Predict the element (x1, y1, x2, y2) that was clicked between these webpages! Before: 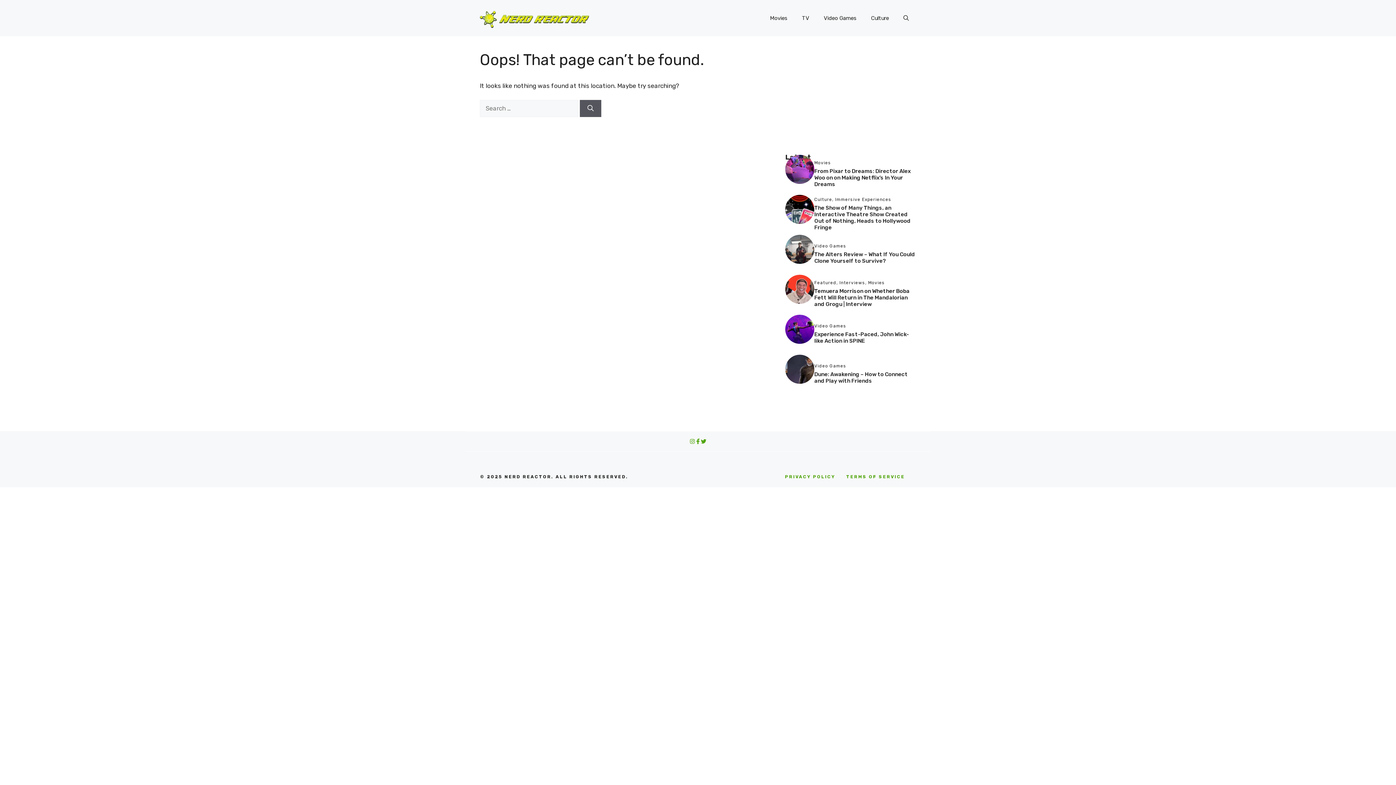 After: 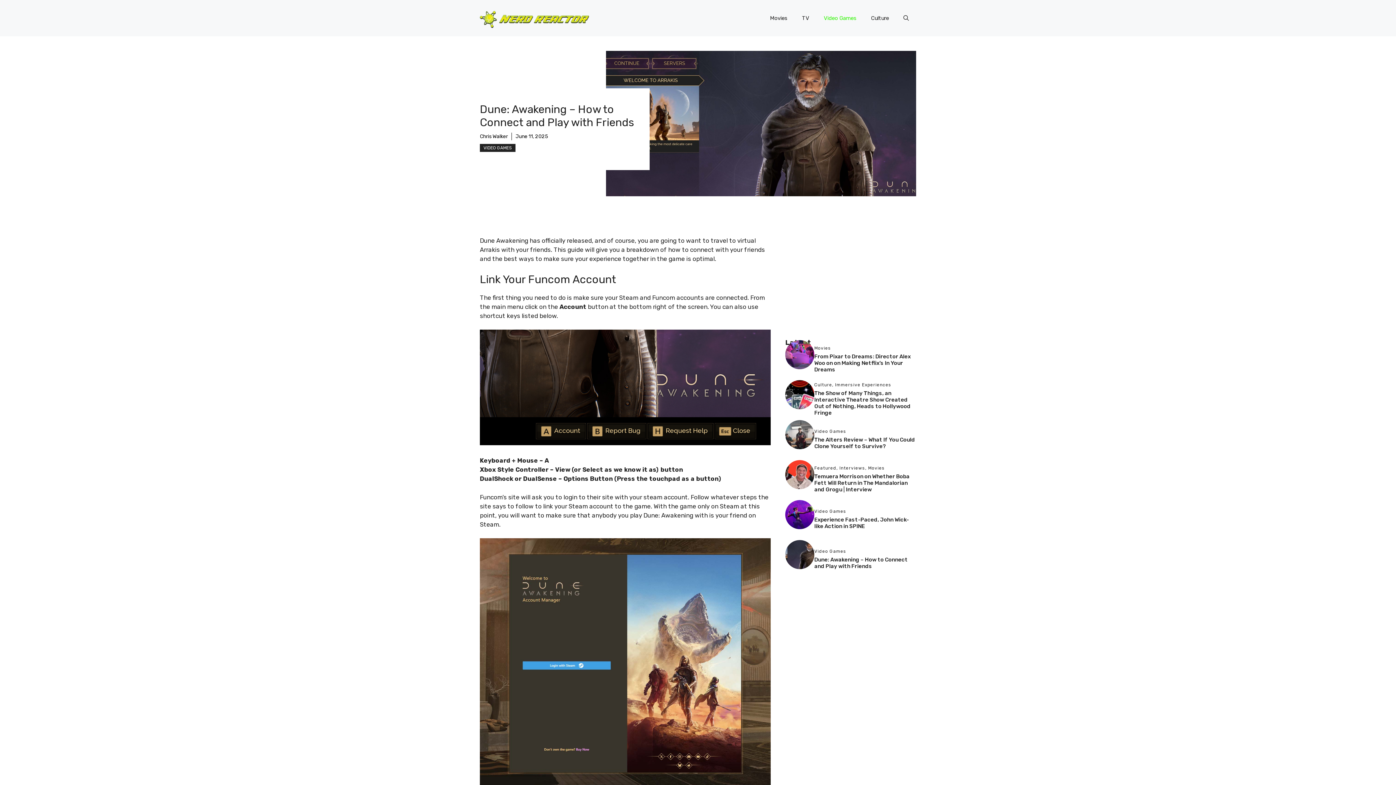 Action: label: Dune: Awakening – How to Connect and Play with Friends bbox: (814, 371, 908, 384)